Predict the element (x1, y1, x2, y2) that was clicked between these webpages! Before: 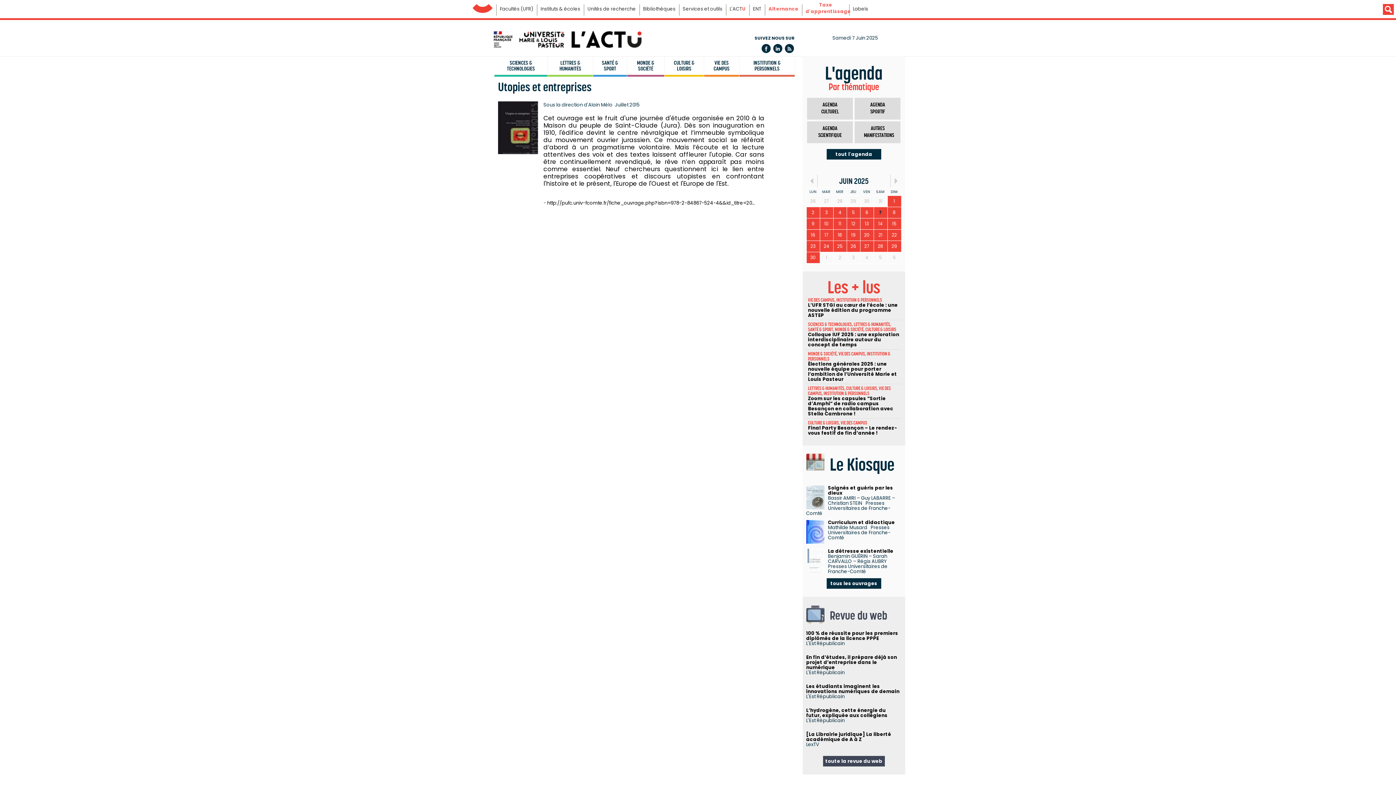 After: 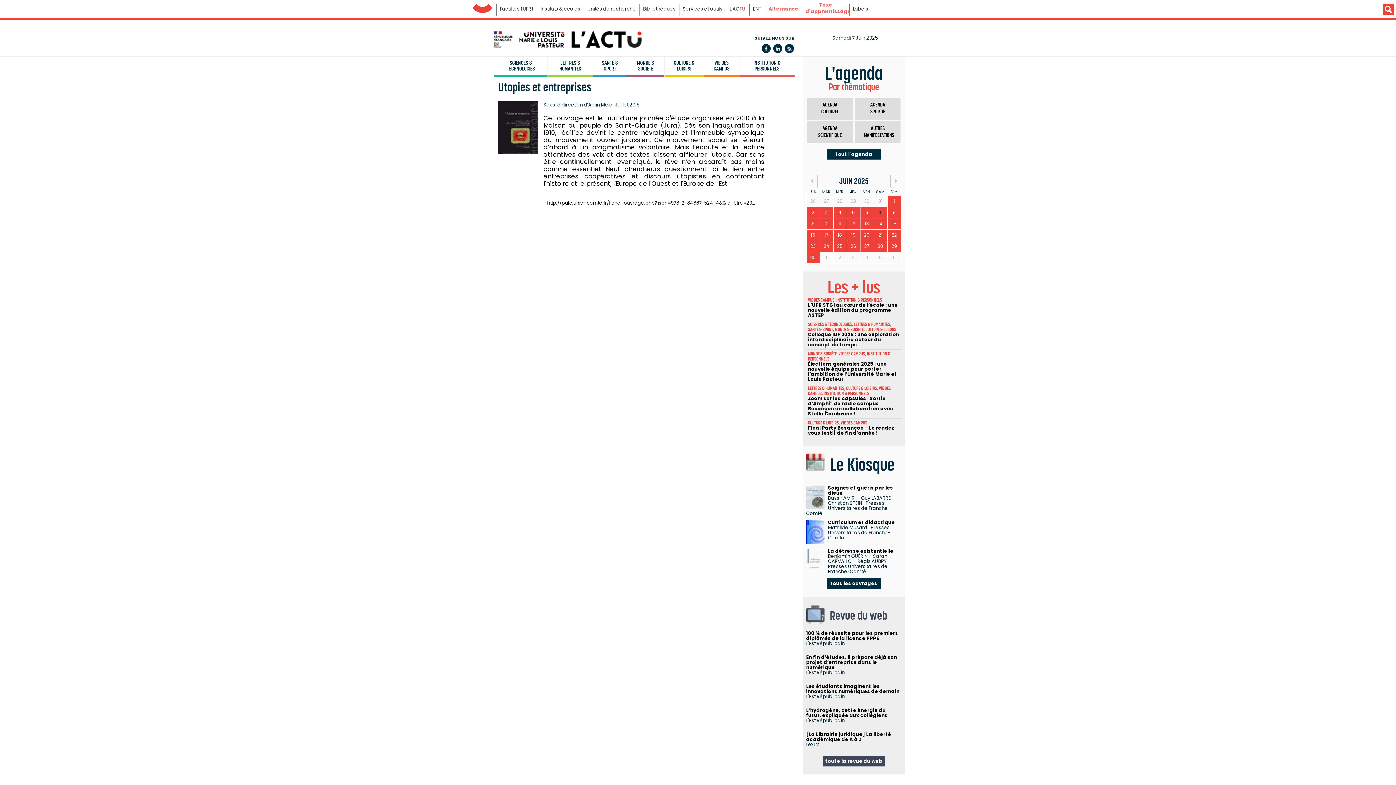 Action: label: http://pufc.univ-fcomte.fr/fiche_ouvrage.php?isbn=978-2-84867-524-4&&id_titre=20… bbox: (547, 199, 755, 206)